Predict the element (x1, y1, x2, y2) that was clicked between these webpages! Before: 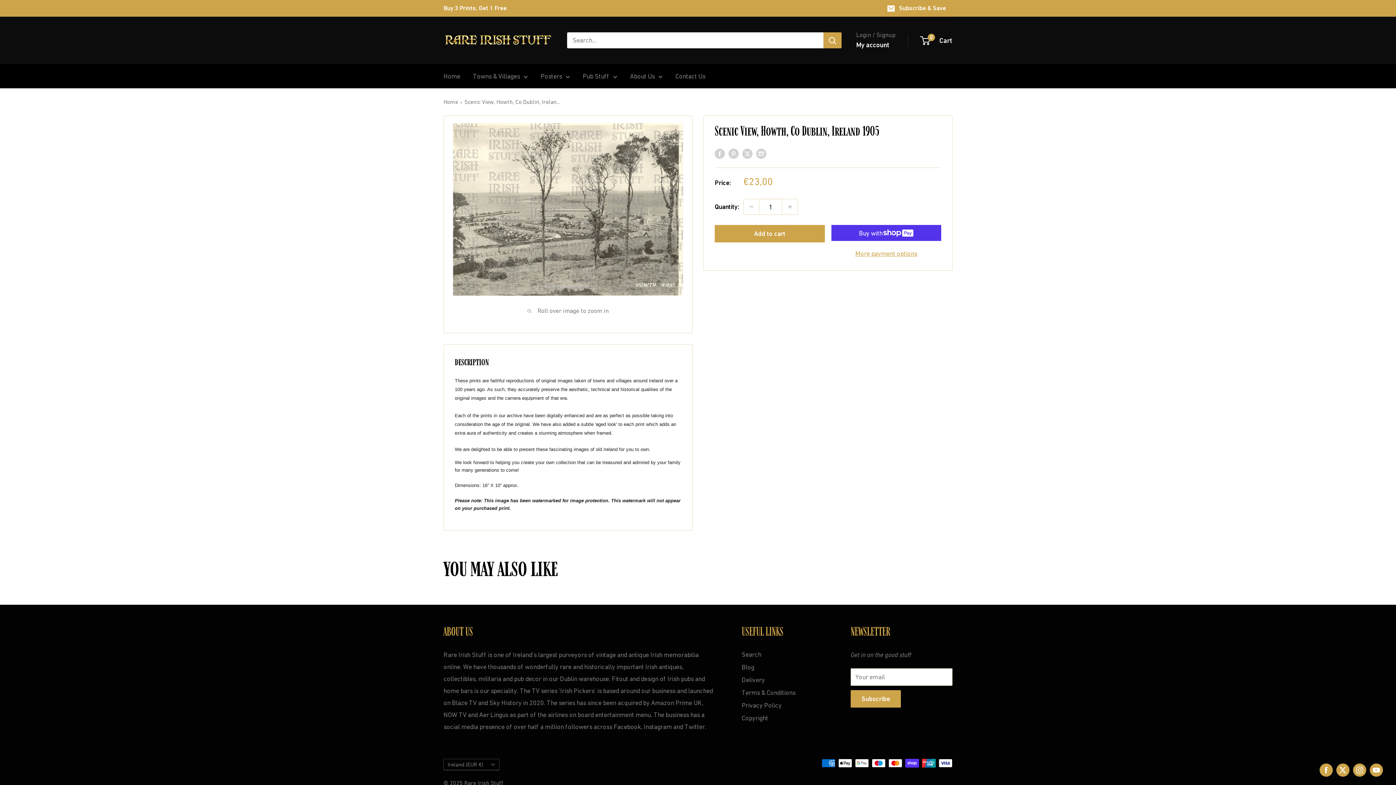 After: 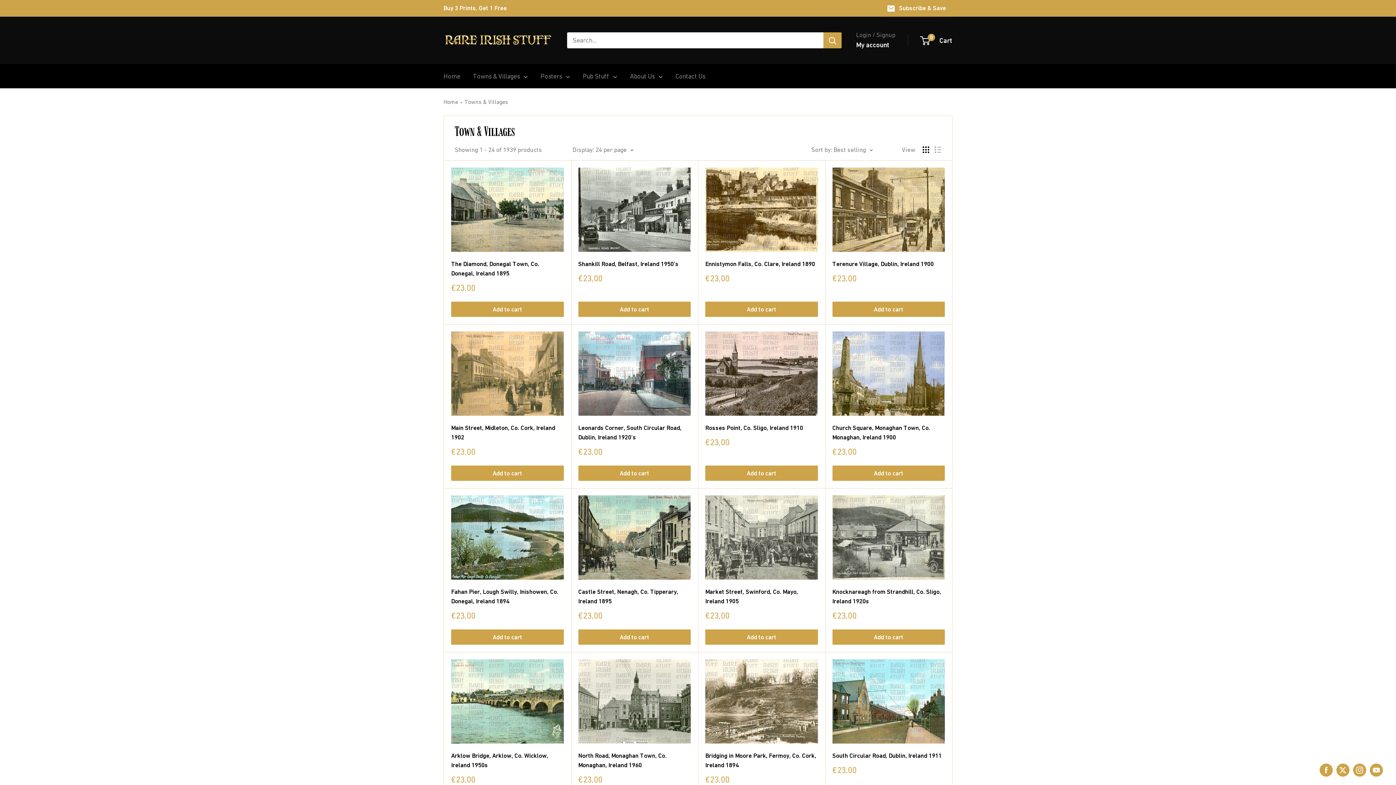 Action: bbox: (473, 70, 528, 82) label: Towns & Villages